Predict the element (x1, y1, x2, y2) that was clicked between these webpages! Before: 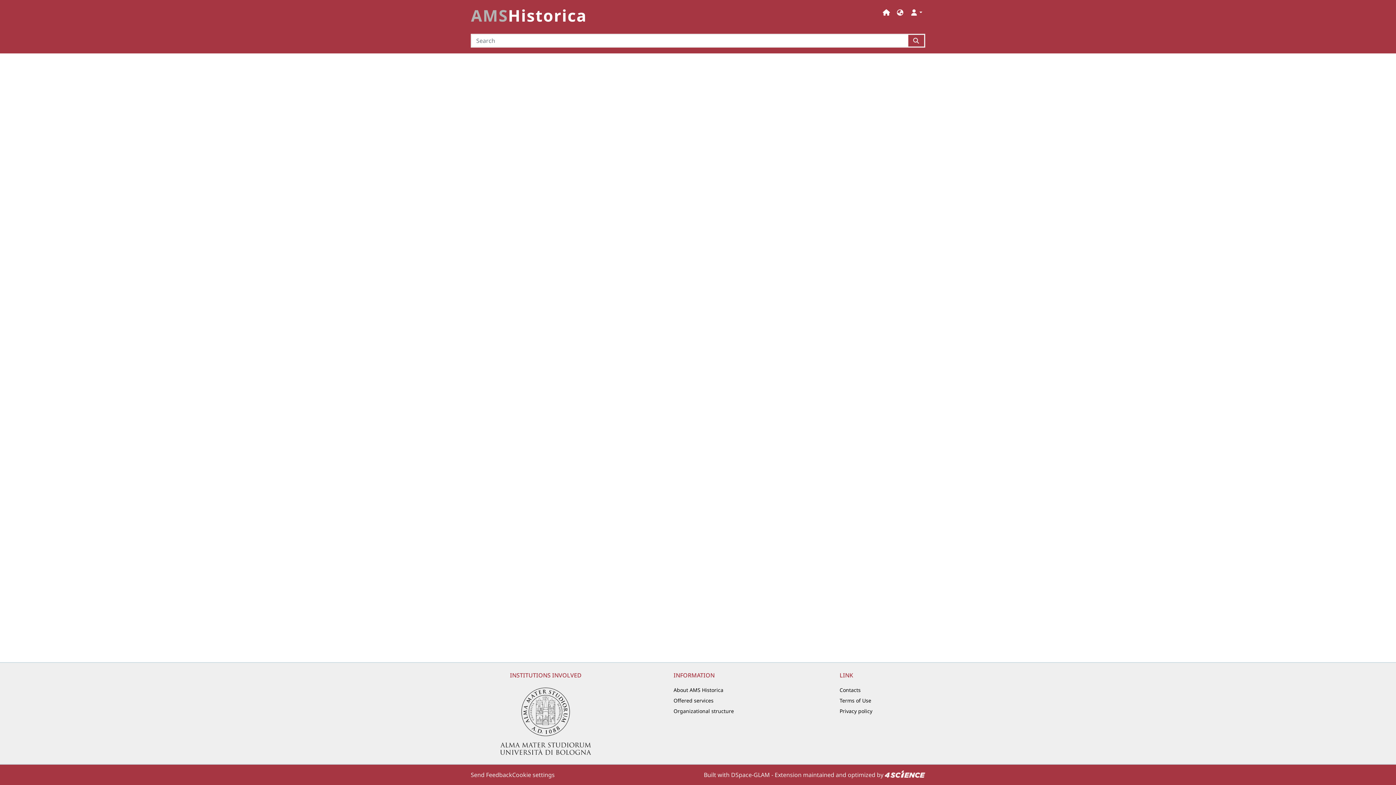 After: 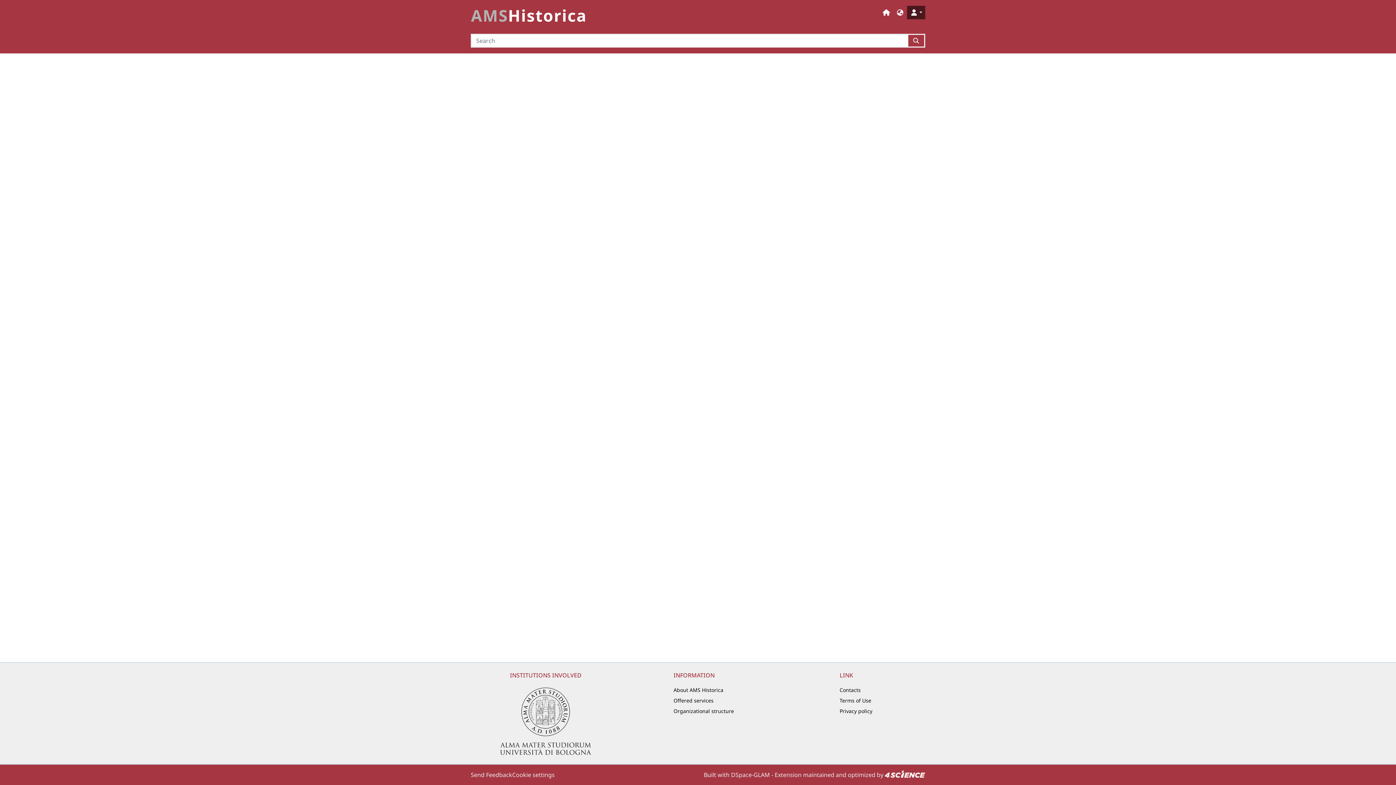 Action: bbox: (907, 5, 925, 19) label: Log In